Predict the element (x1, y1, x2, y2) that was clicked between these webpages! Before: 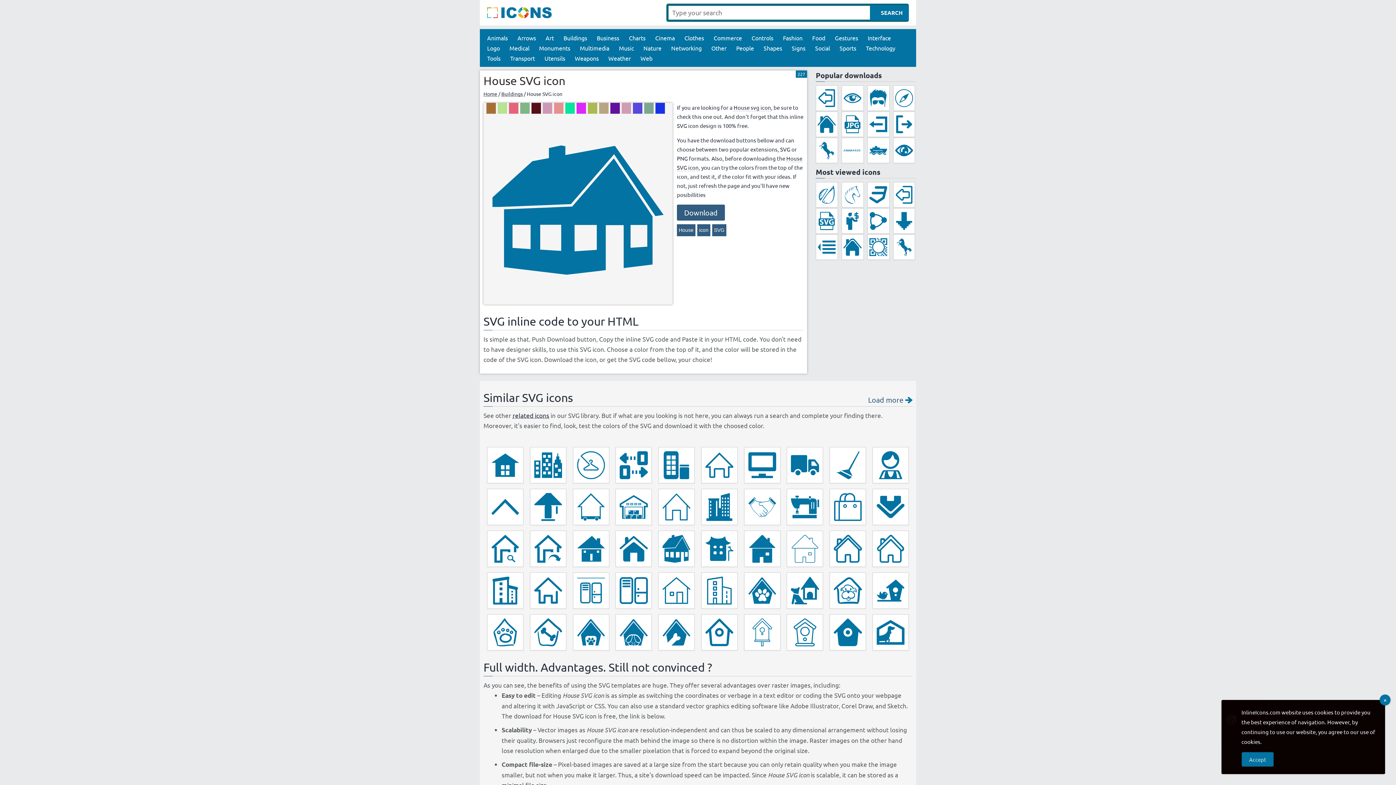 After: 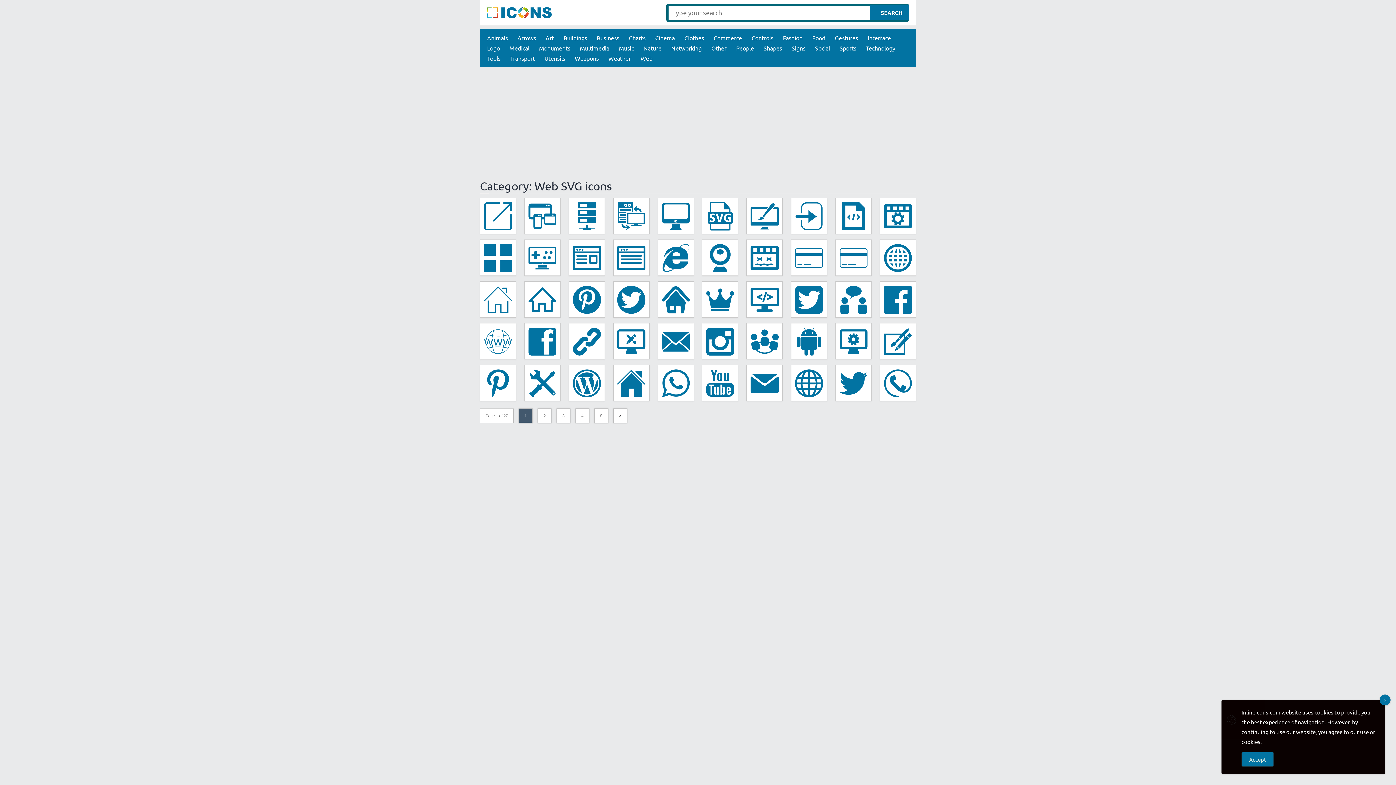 Action: label: Web bbox: (635, 53, 657, 63)